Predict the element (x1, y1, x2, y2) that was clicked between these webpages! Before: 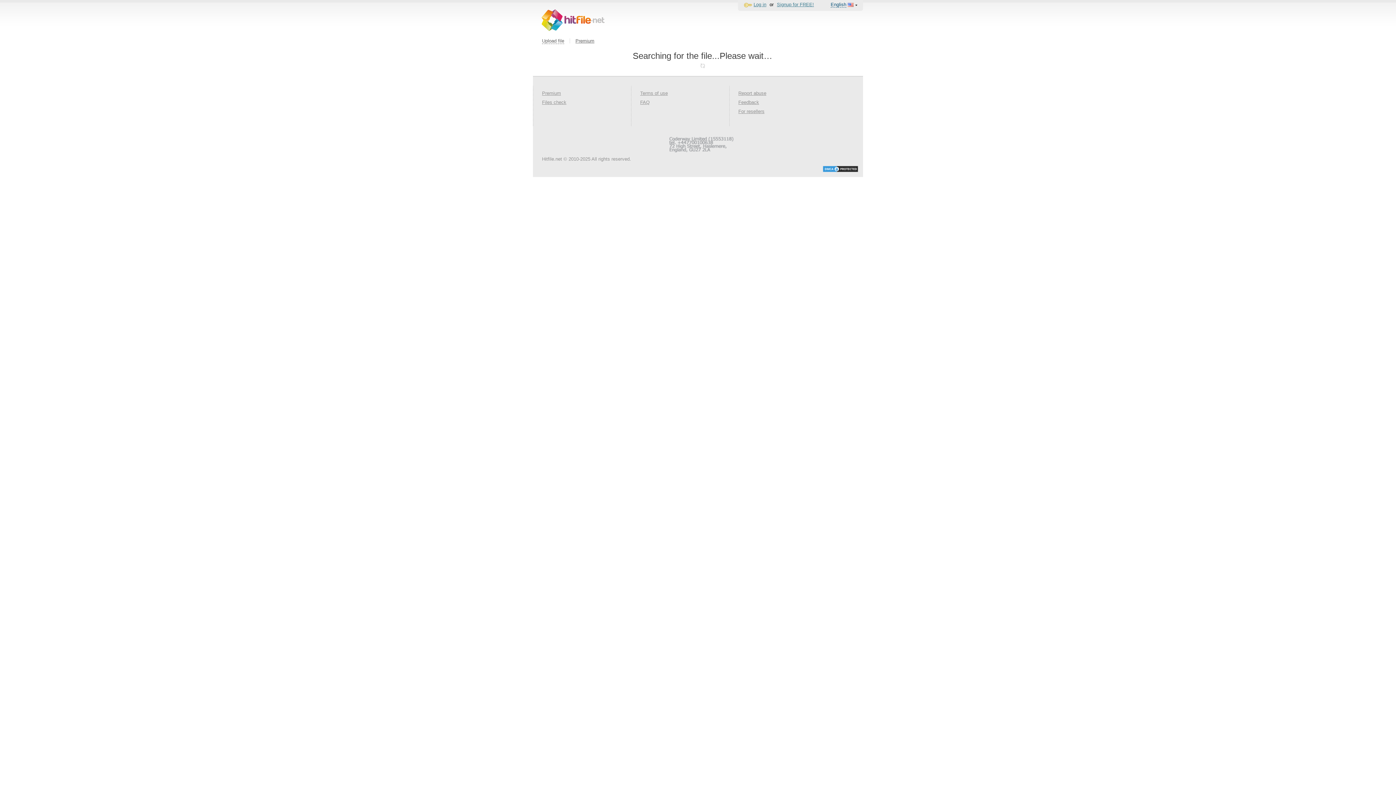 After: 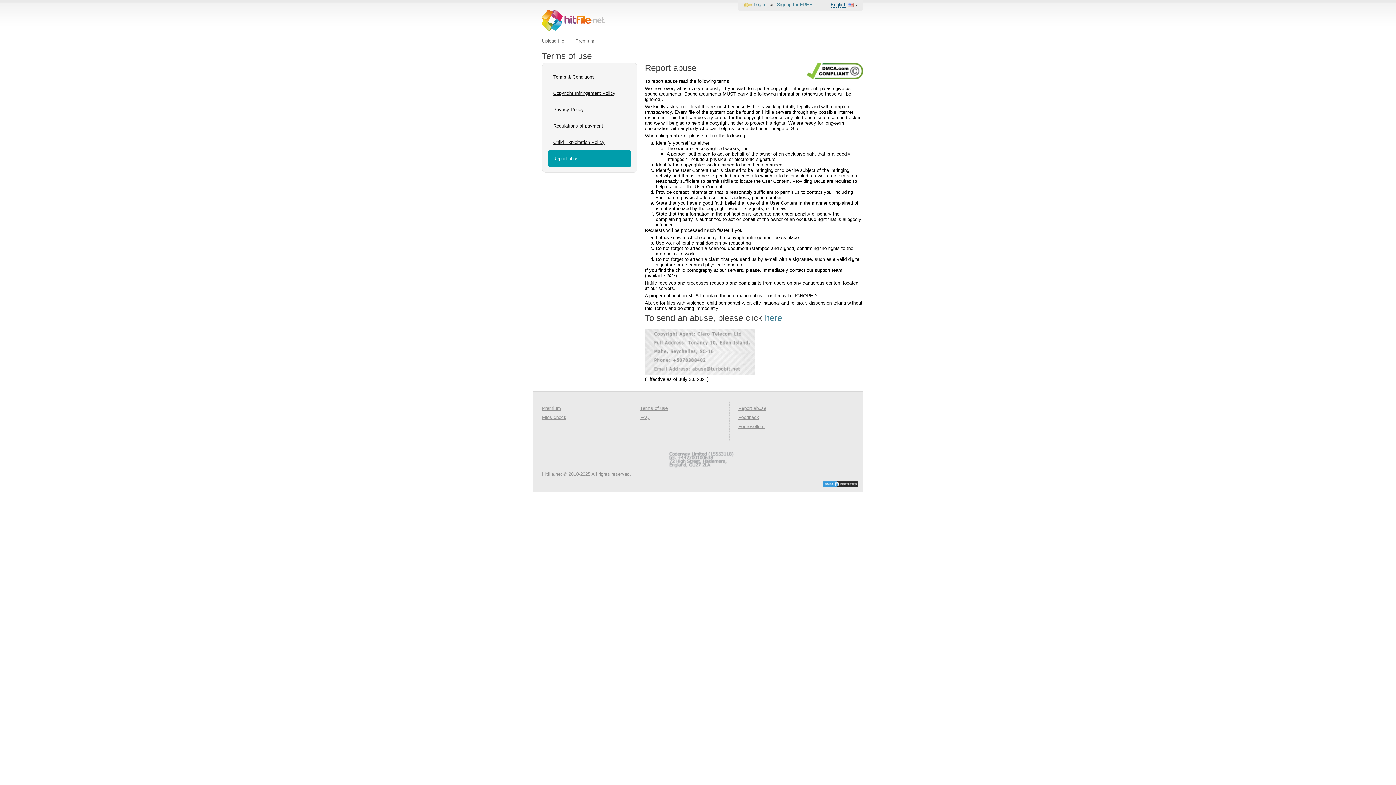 Action: label: Report abuse bbox: (738, 90, 766, 96)